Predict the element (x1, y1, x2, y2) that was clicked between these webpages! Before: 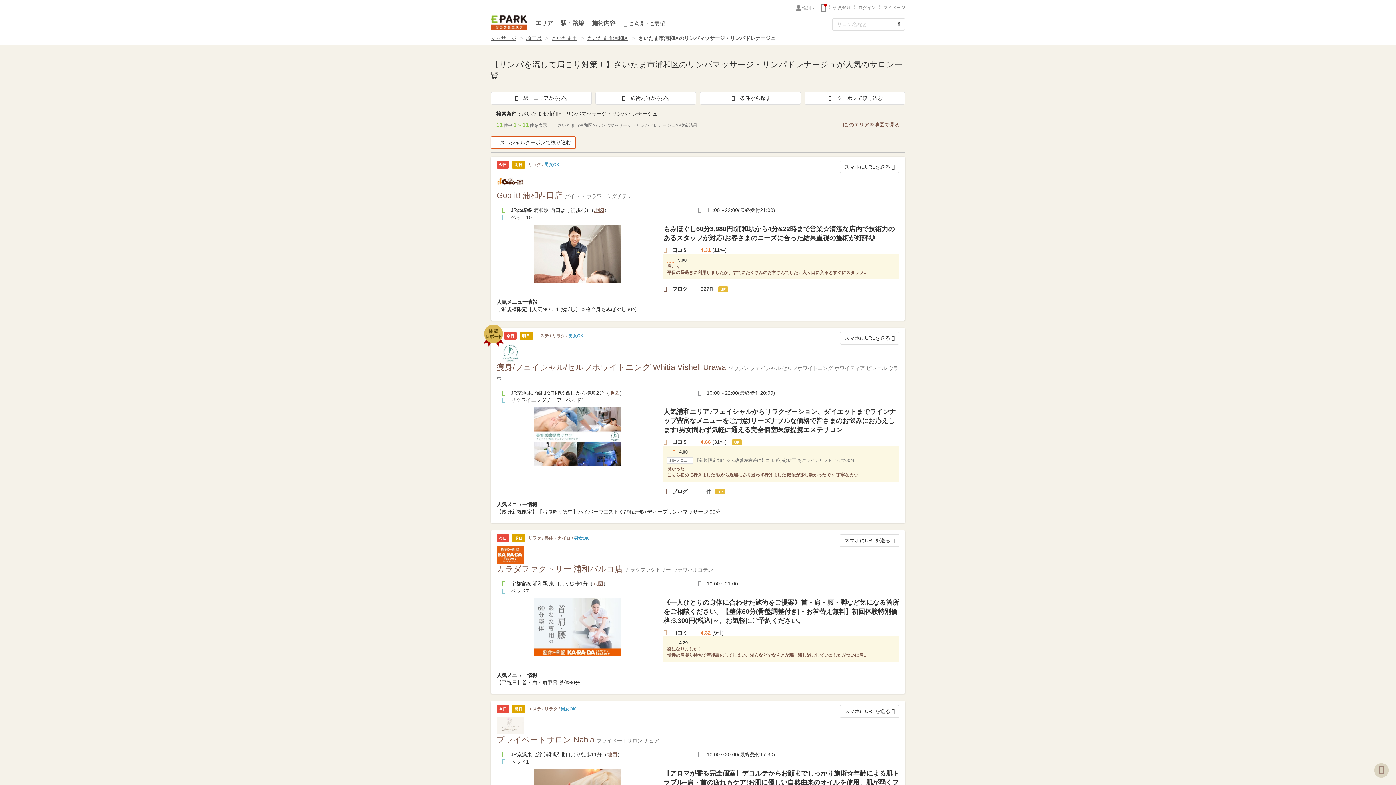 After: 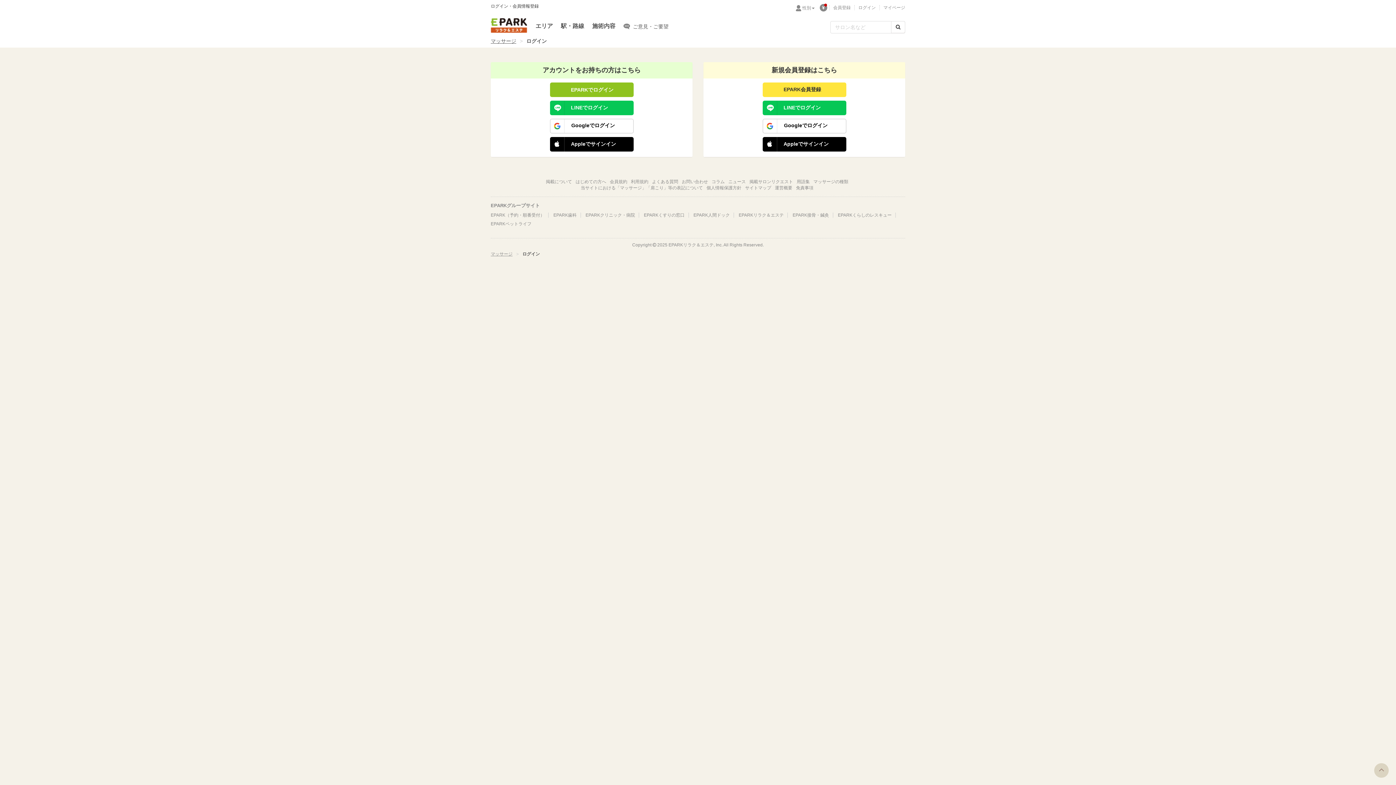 Action: label: マイページ bbox: (879, 5, 905, 10)